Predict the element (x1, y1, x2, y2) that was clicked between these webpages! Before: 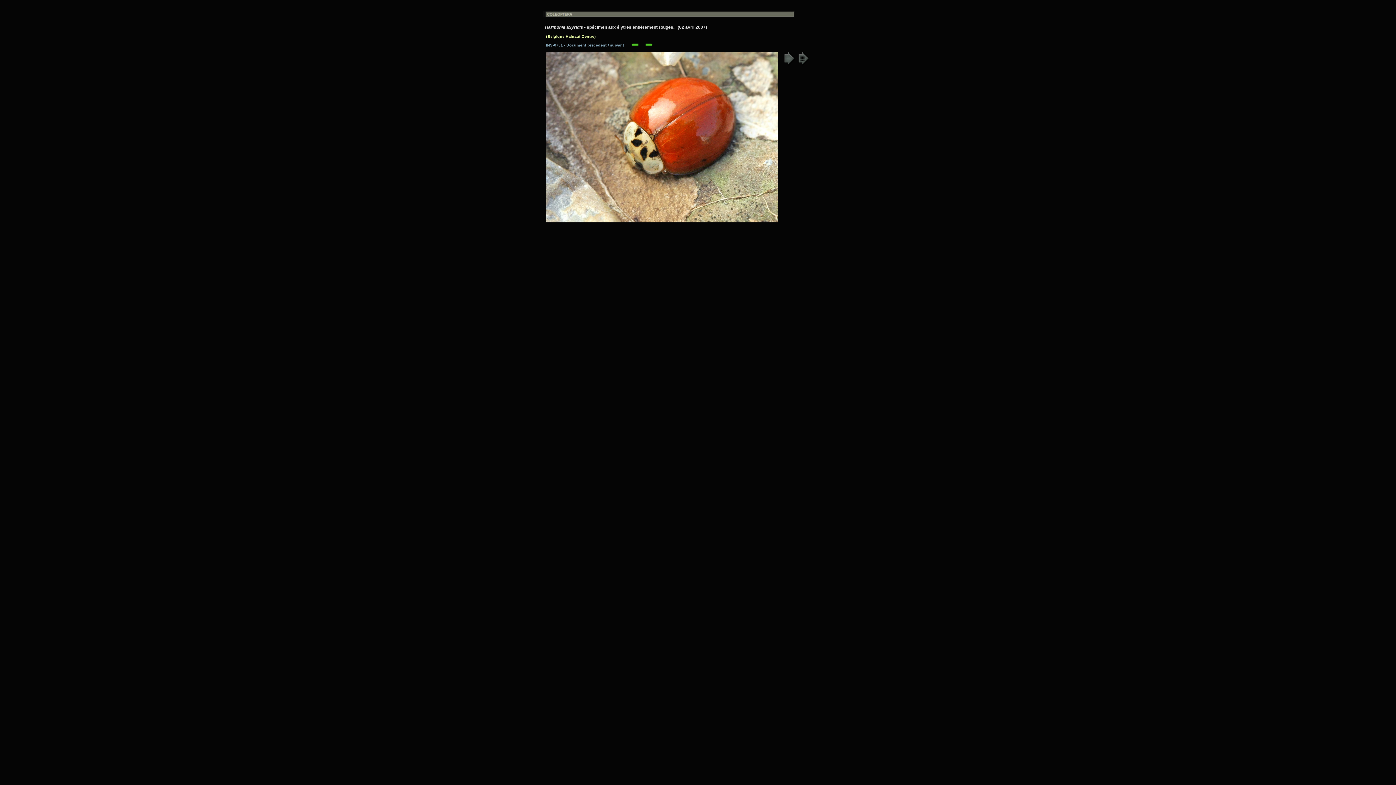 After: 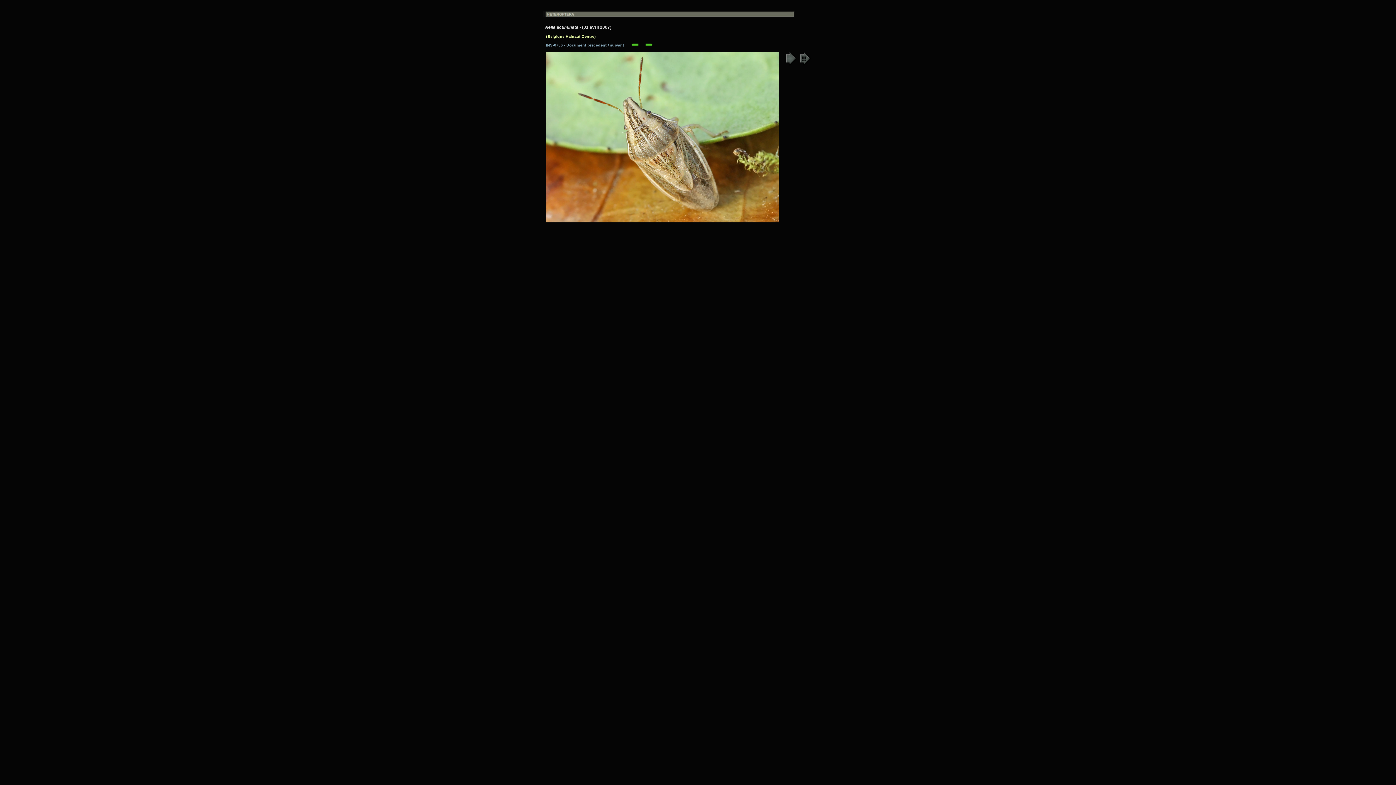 Action: bbox: (631, 42, 638, 47)